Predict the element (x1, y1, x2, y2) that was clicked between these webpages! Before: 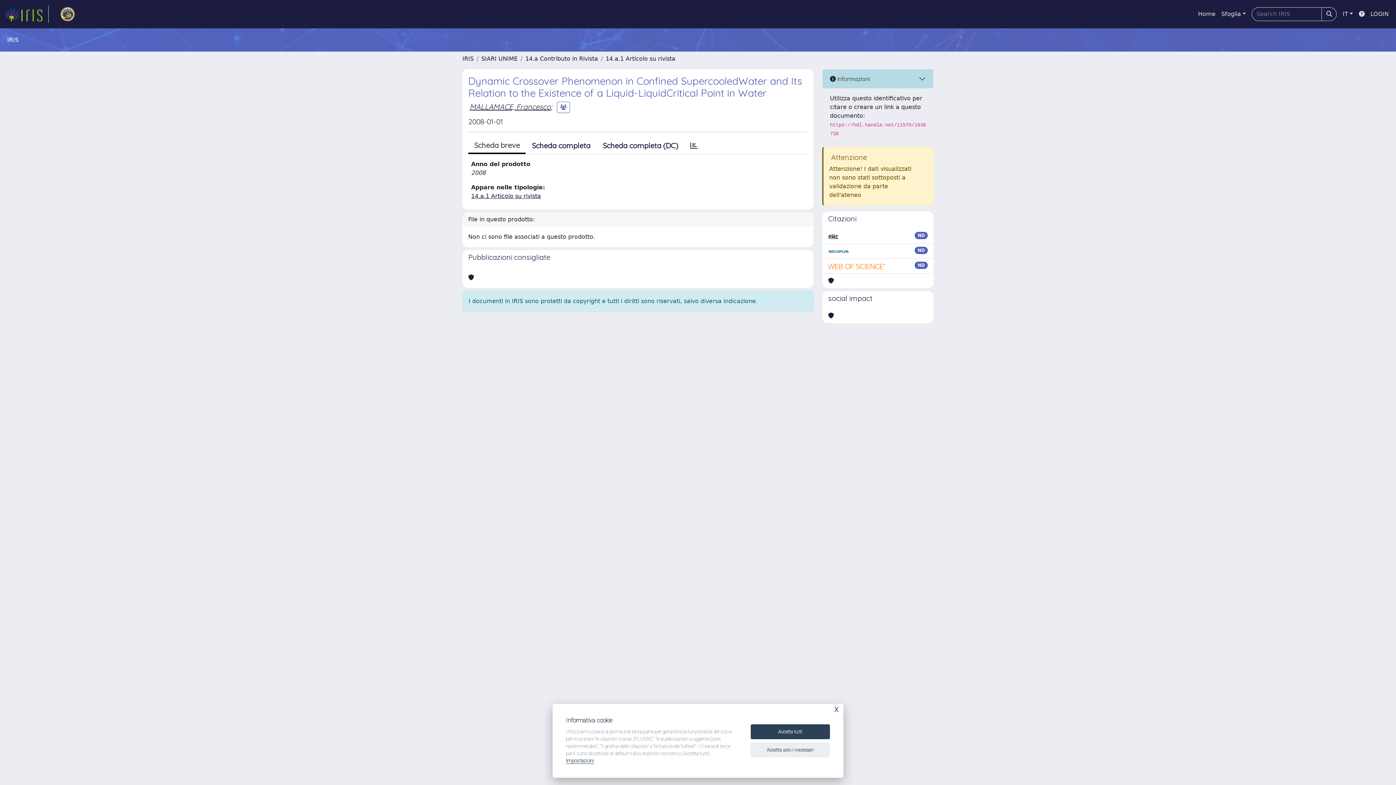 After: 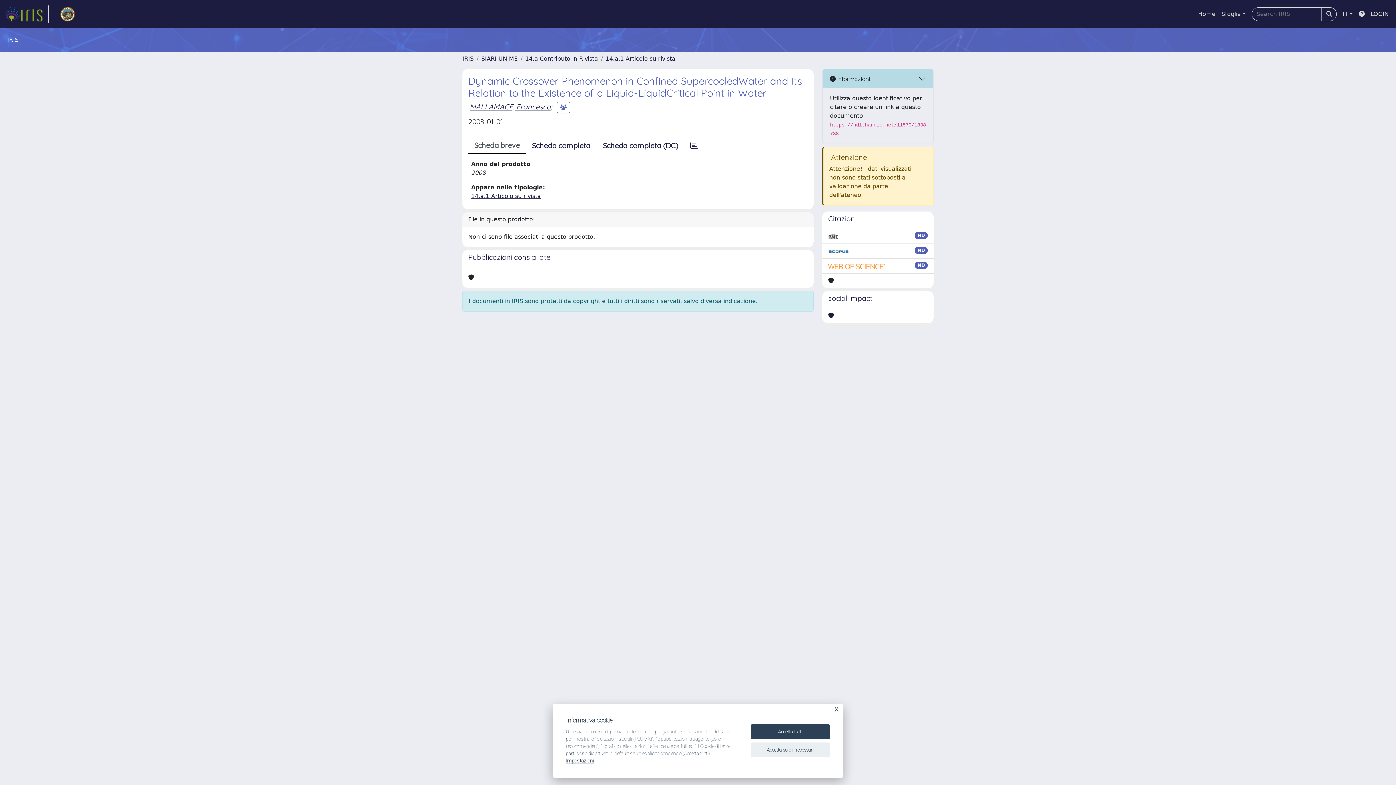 Action: bbox: (828, 232, 838, 240)